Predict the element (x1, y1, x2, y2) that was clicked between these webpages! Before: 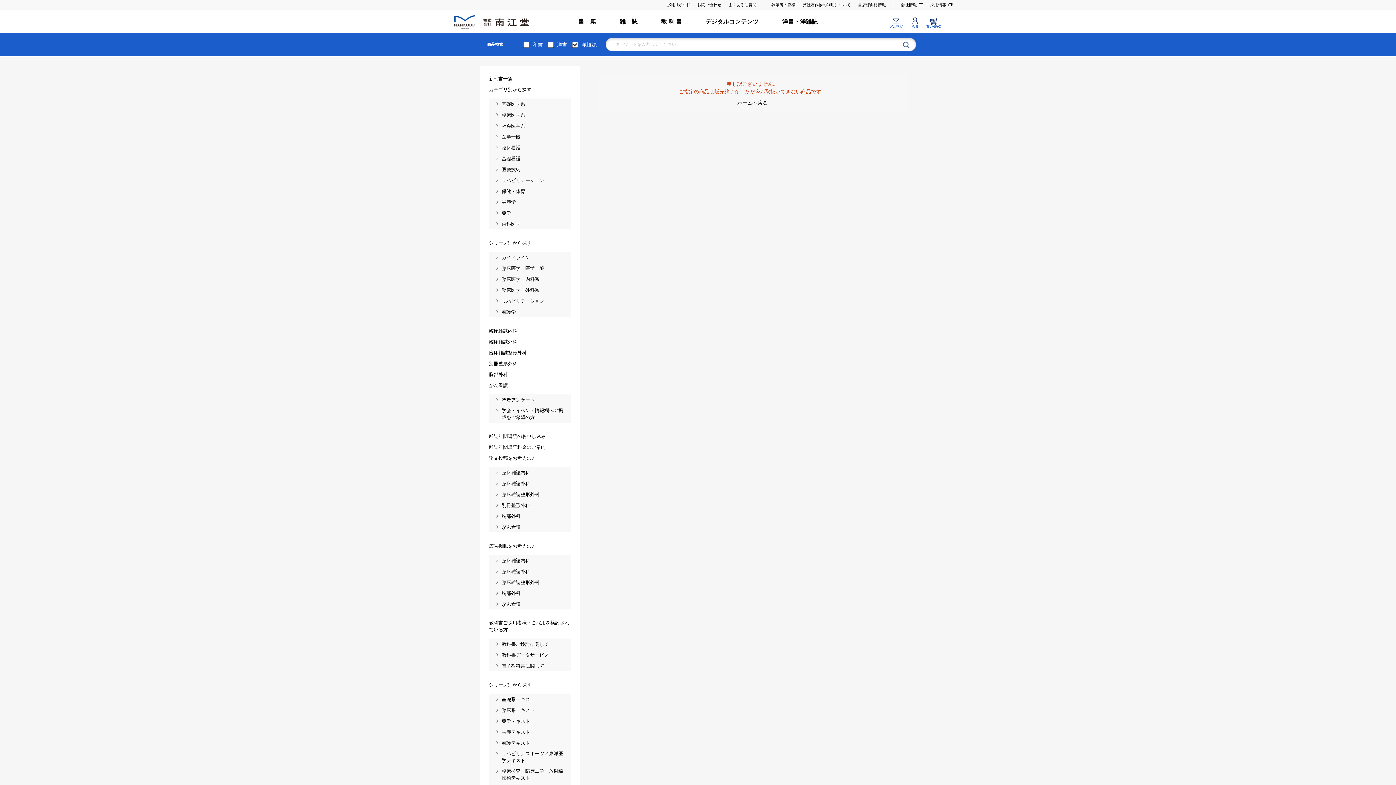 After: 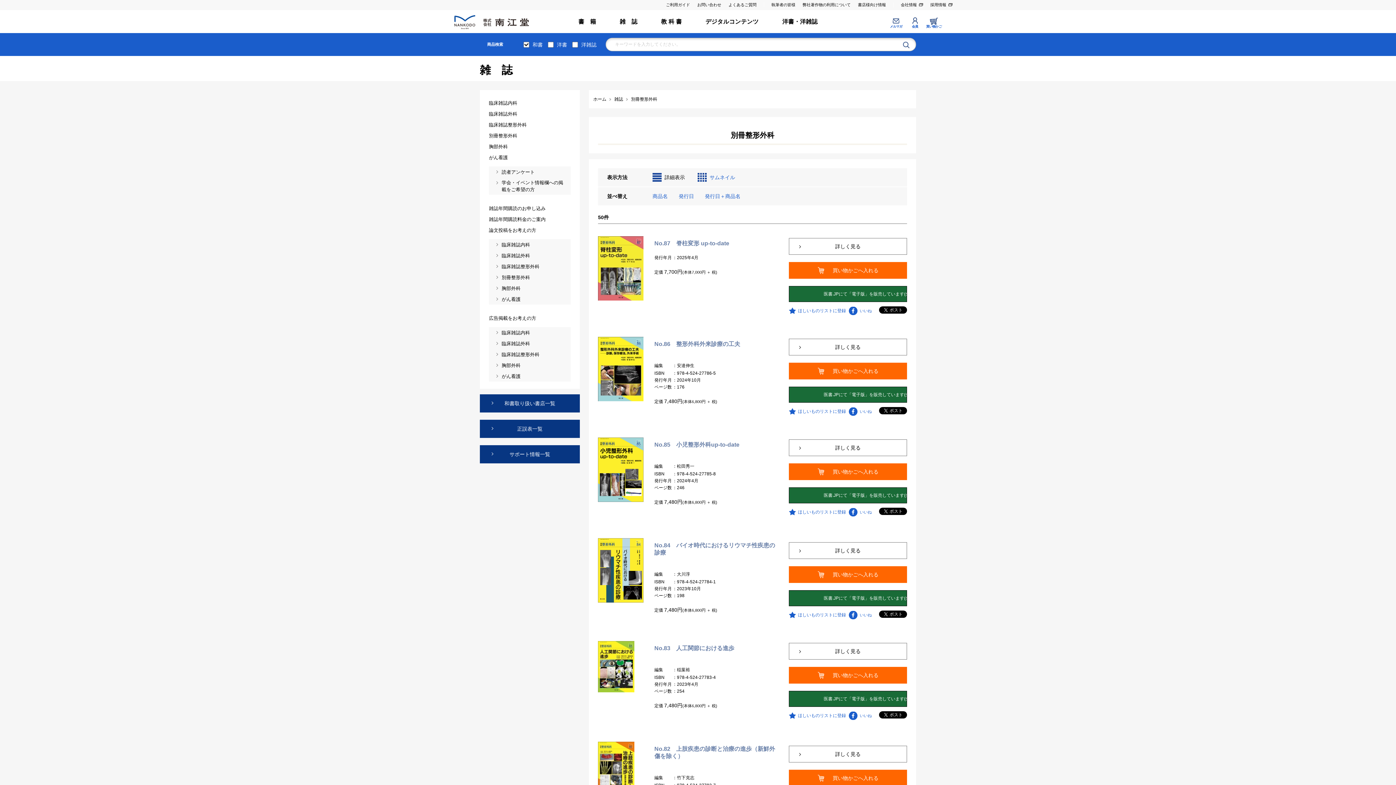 Action: bbox: (489, 358, 570, 369) label: 別冊整形外科